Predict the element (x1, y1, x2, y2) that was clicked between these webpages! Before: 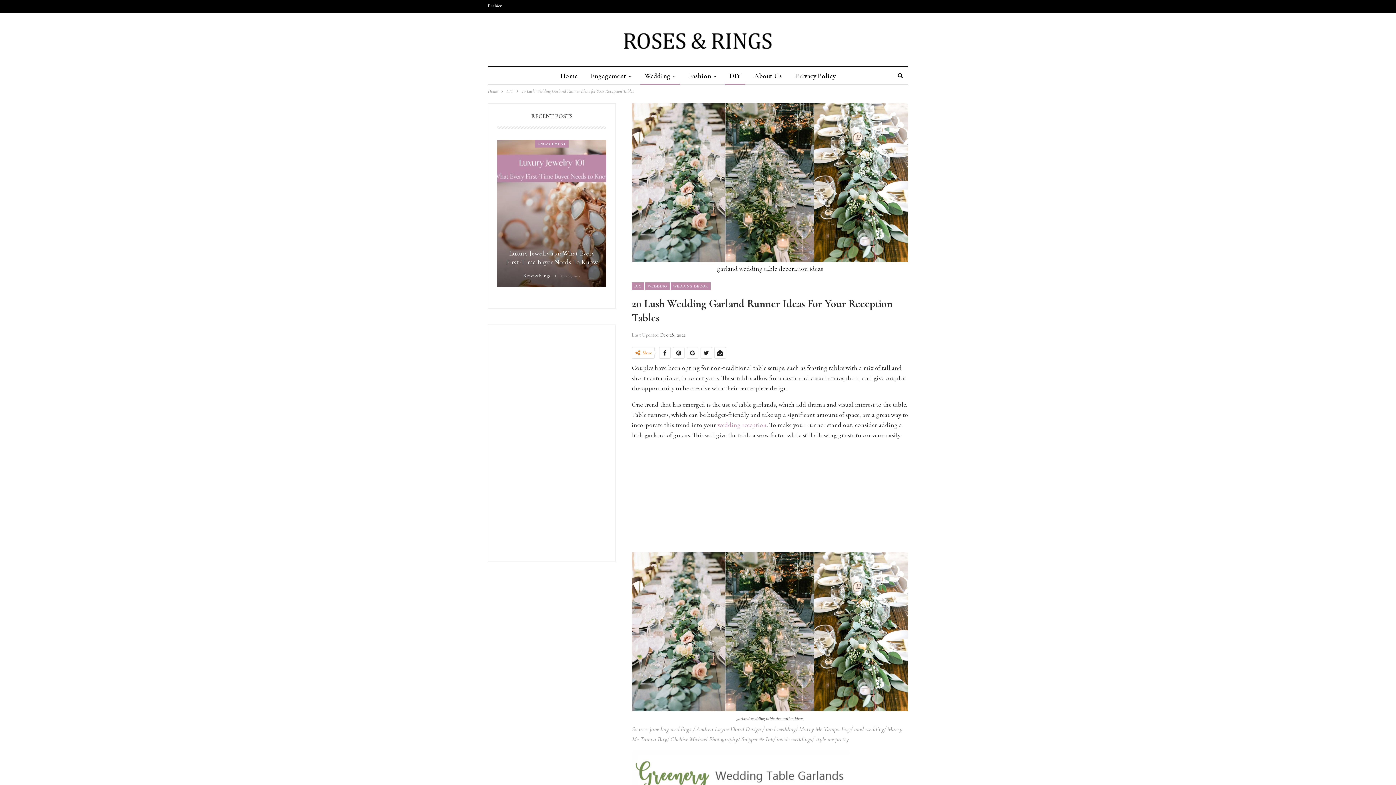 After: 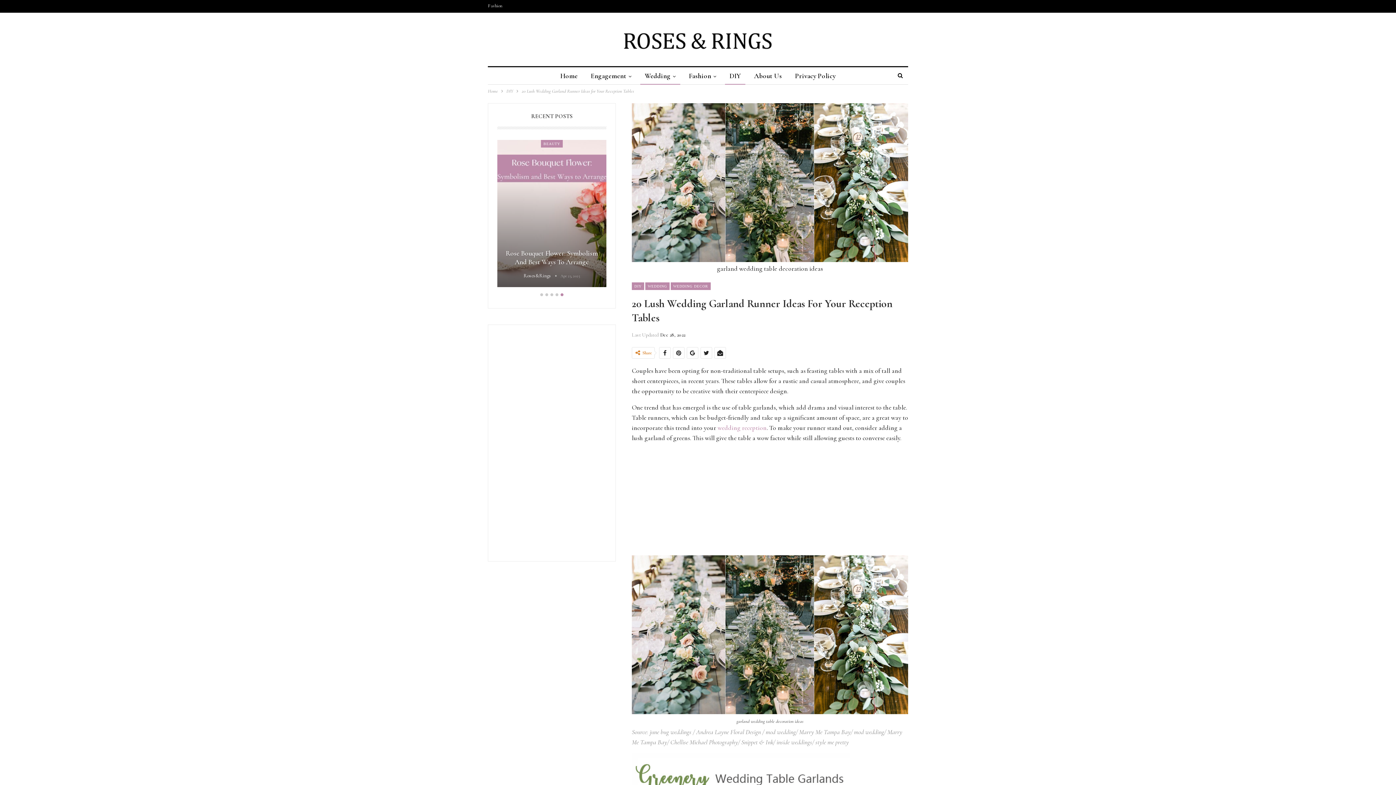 Action: bbox: (687, 347, 698, 358)